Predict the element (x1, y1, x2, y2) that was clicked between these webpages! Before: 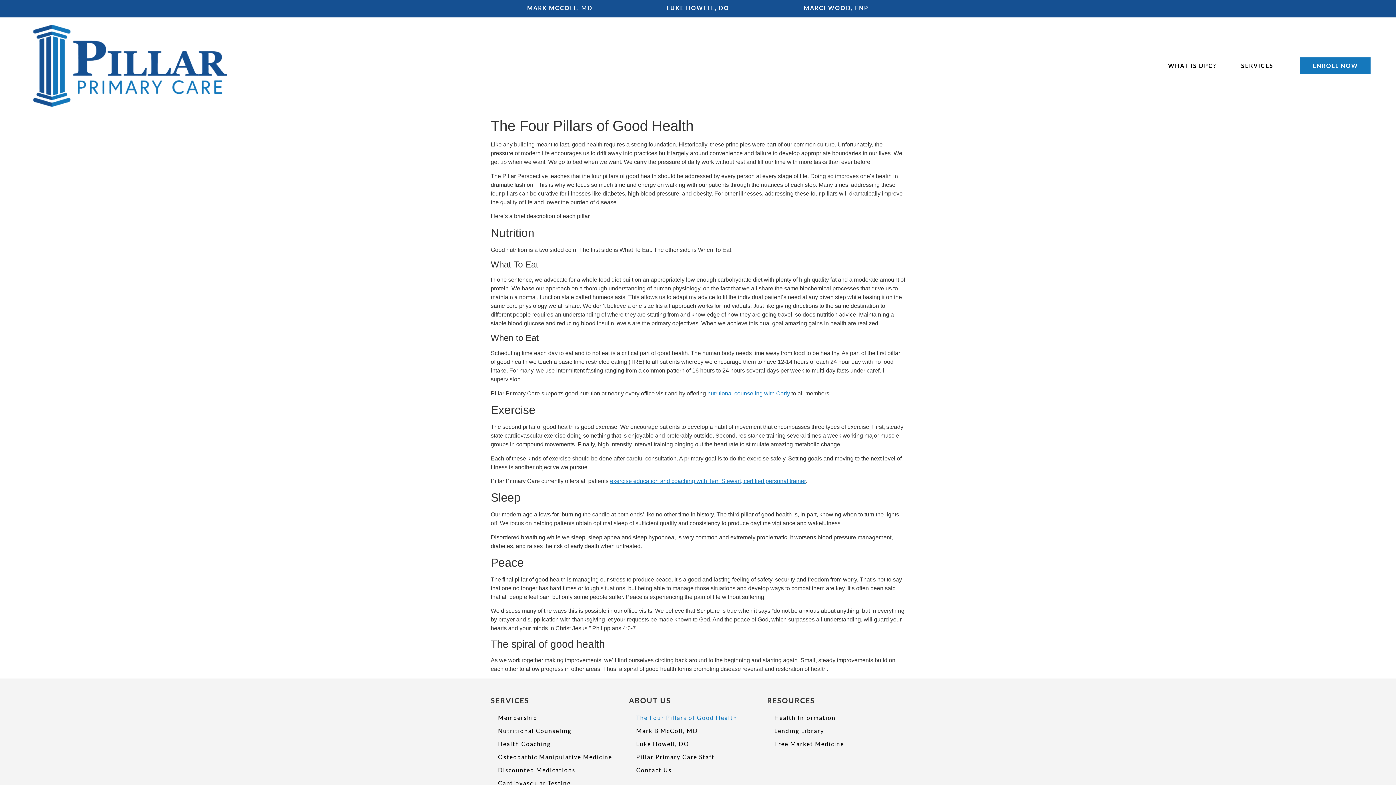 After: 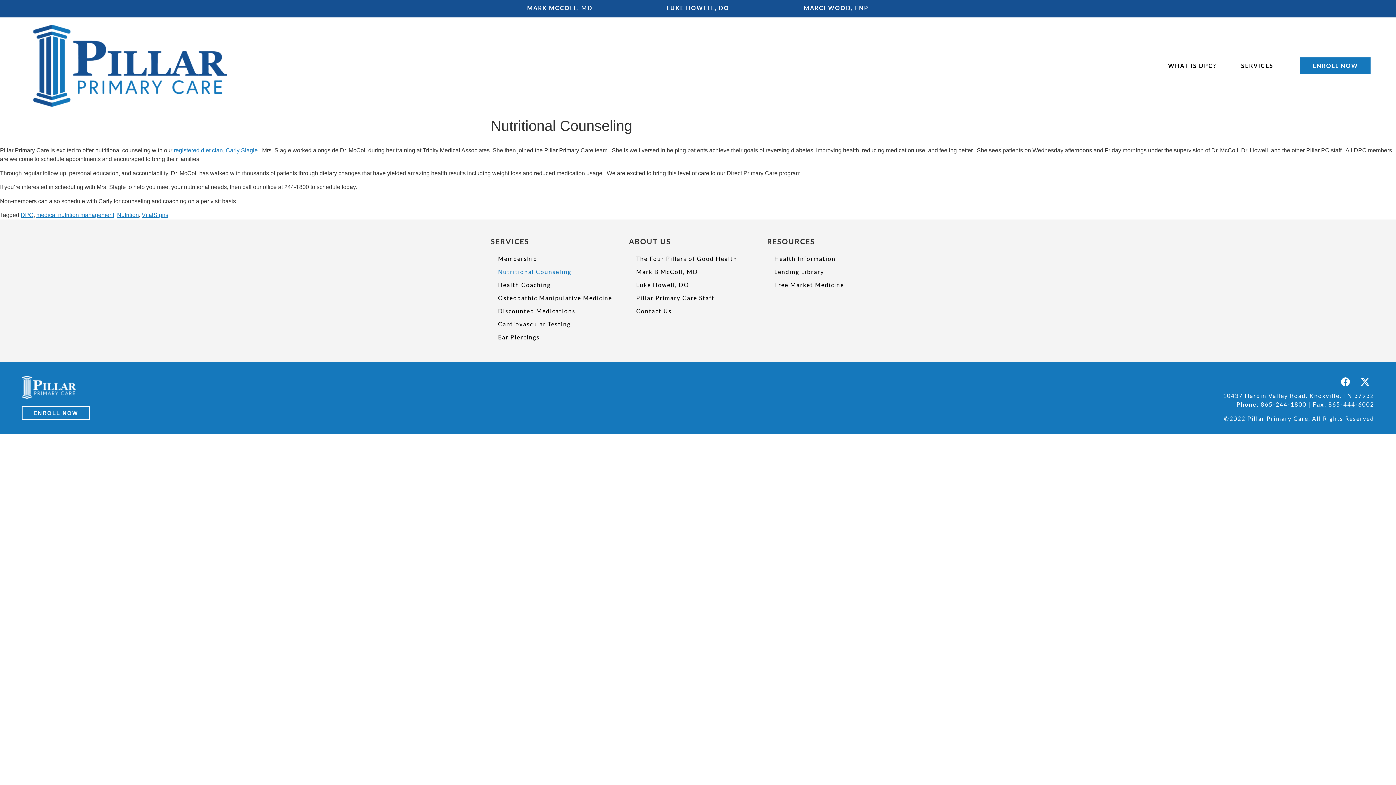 Action: bbox: (490, 724, 629, 737) label: Nutritional Counseling